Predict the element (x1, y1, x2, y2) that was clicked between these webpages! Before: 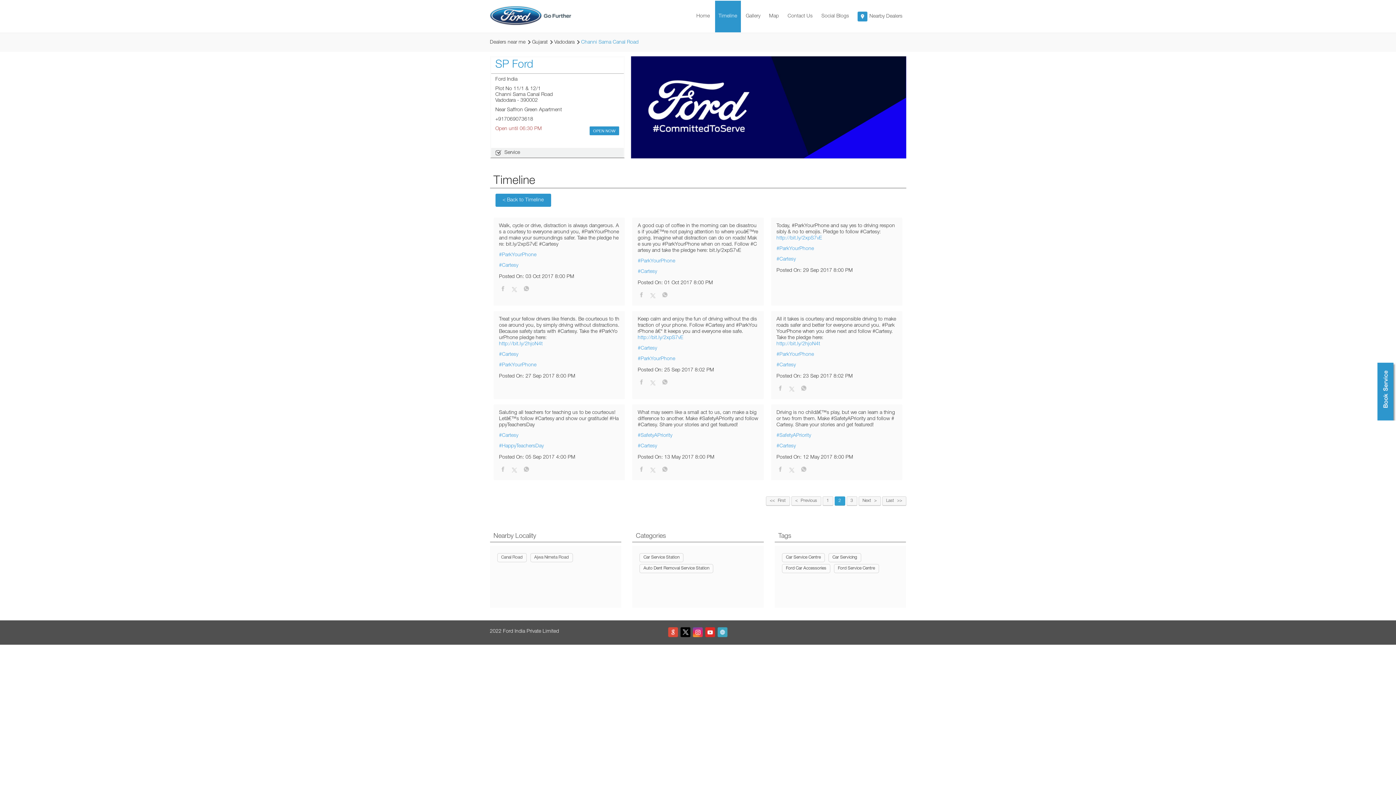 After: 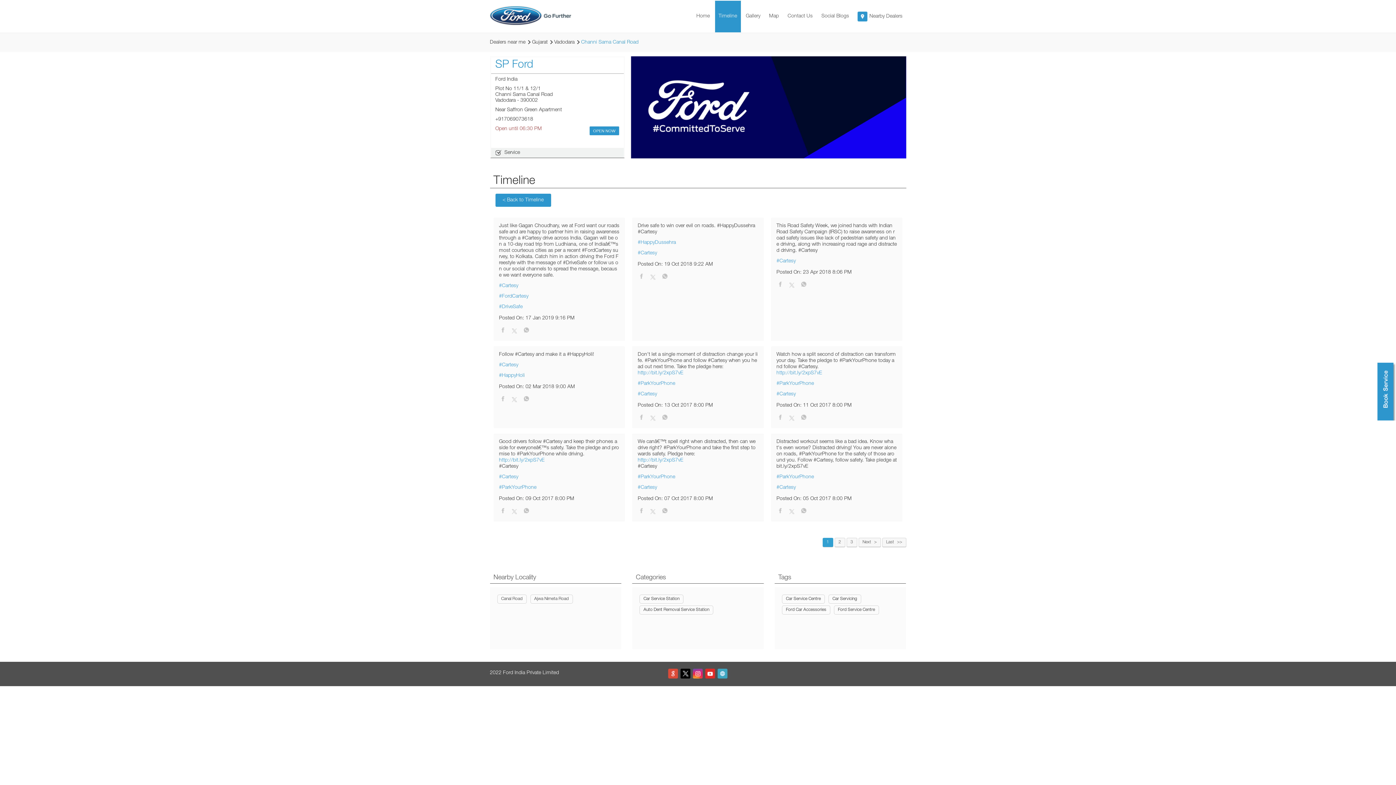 Action: bbox: (822, 496, 833, 505) label: 1